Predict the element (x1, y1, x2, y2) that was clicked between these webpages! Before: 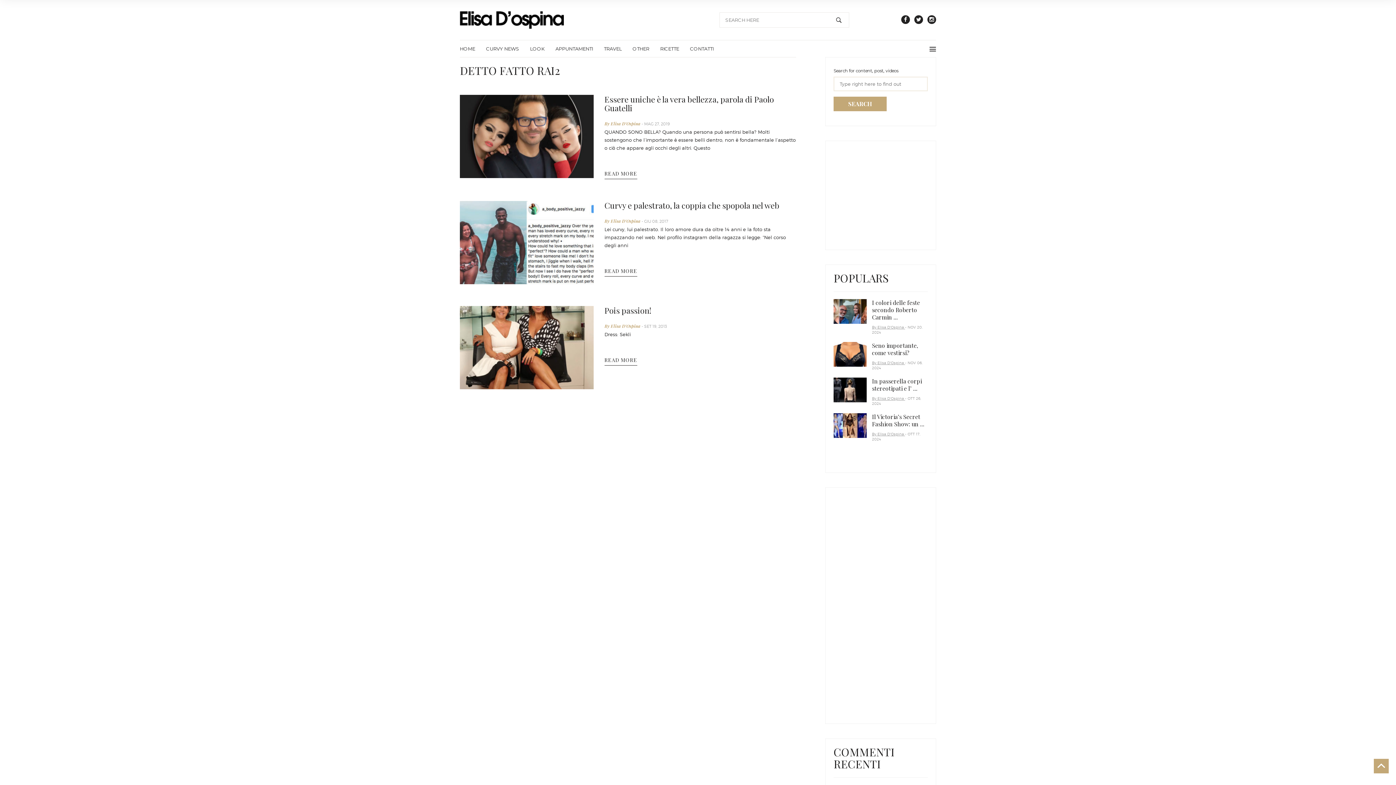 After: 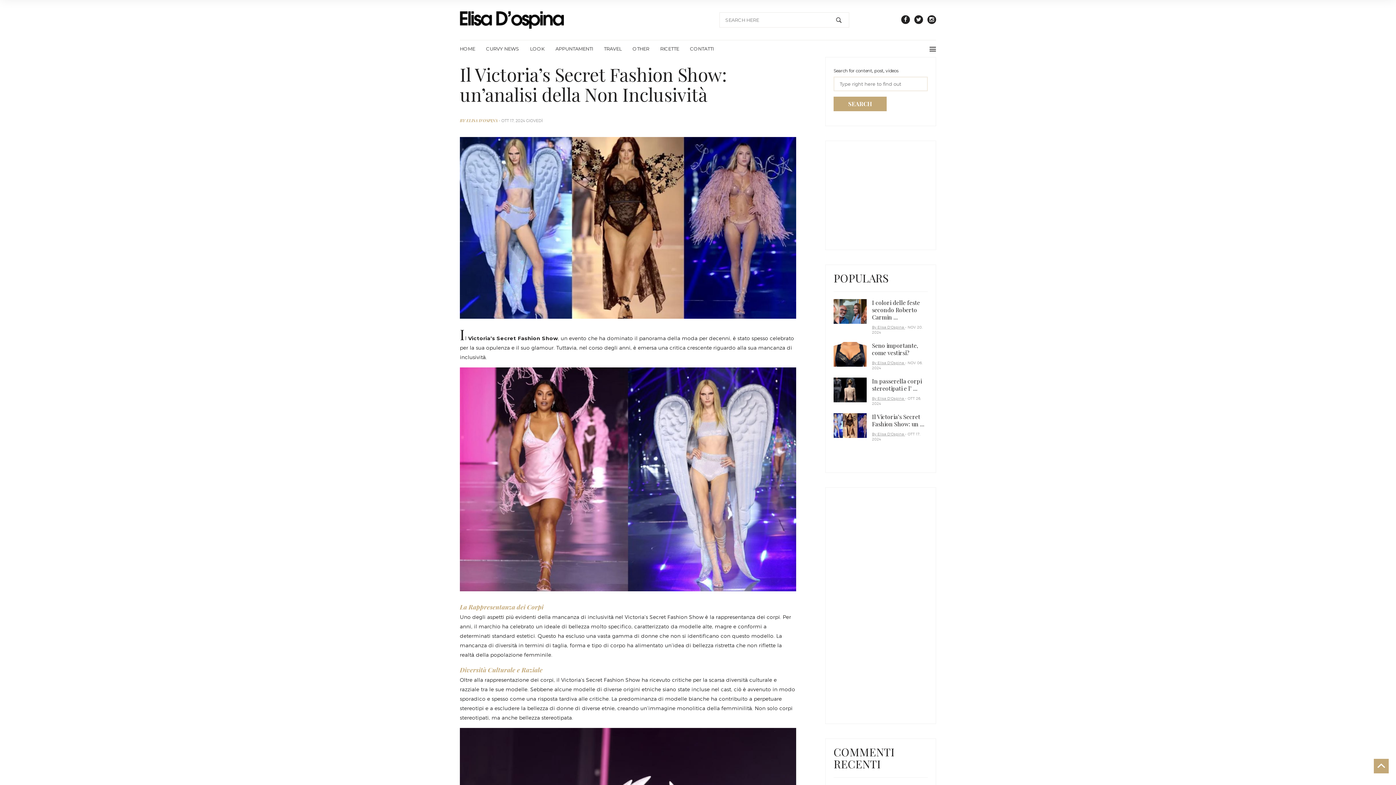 Action: label: Il Victoria’s Secret Fashion Show: un ... bbox: (872, 413, 924, 428)